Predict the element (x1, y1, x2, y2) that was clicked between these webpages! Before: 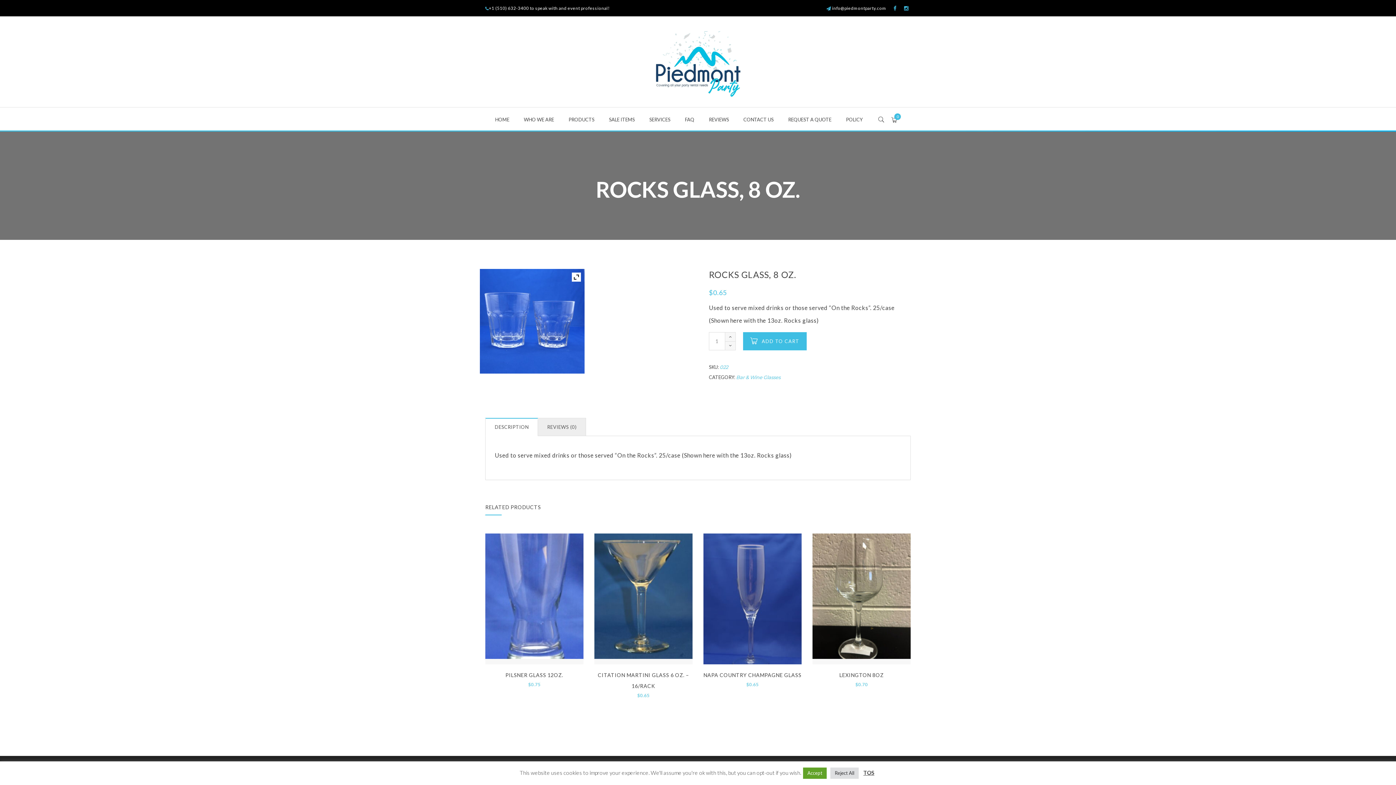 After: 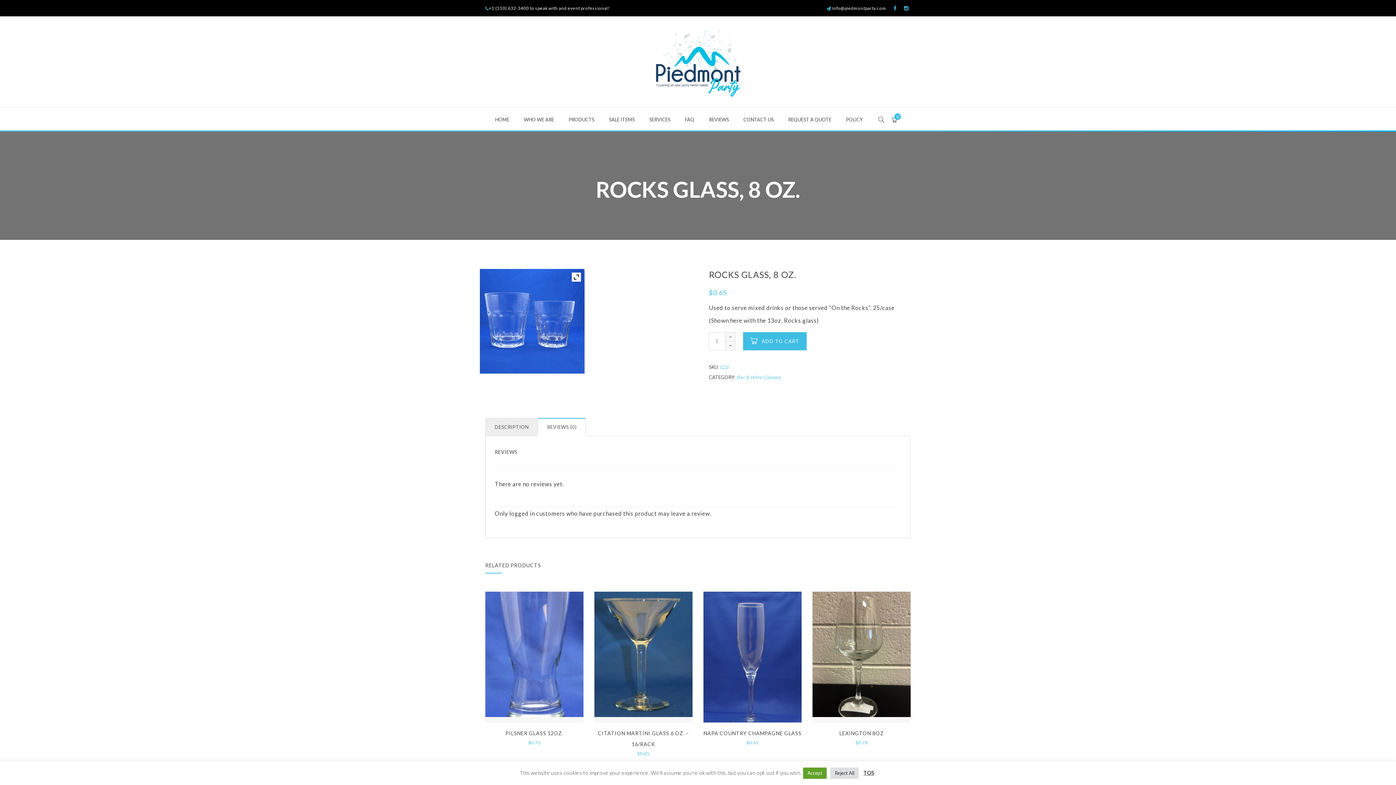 Action: label: REVIEWS (0) bbox: (538, 418, 585, 435)